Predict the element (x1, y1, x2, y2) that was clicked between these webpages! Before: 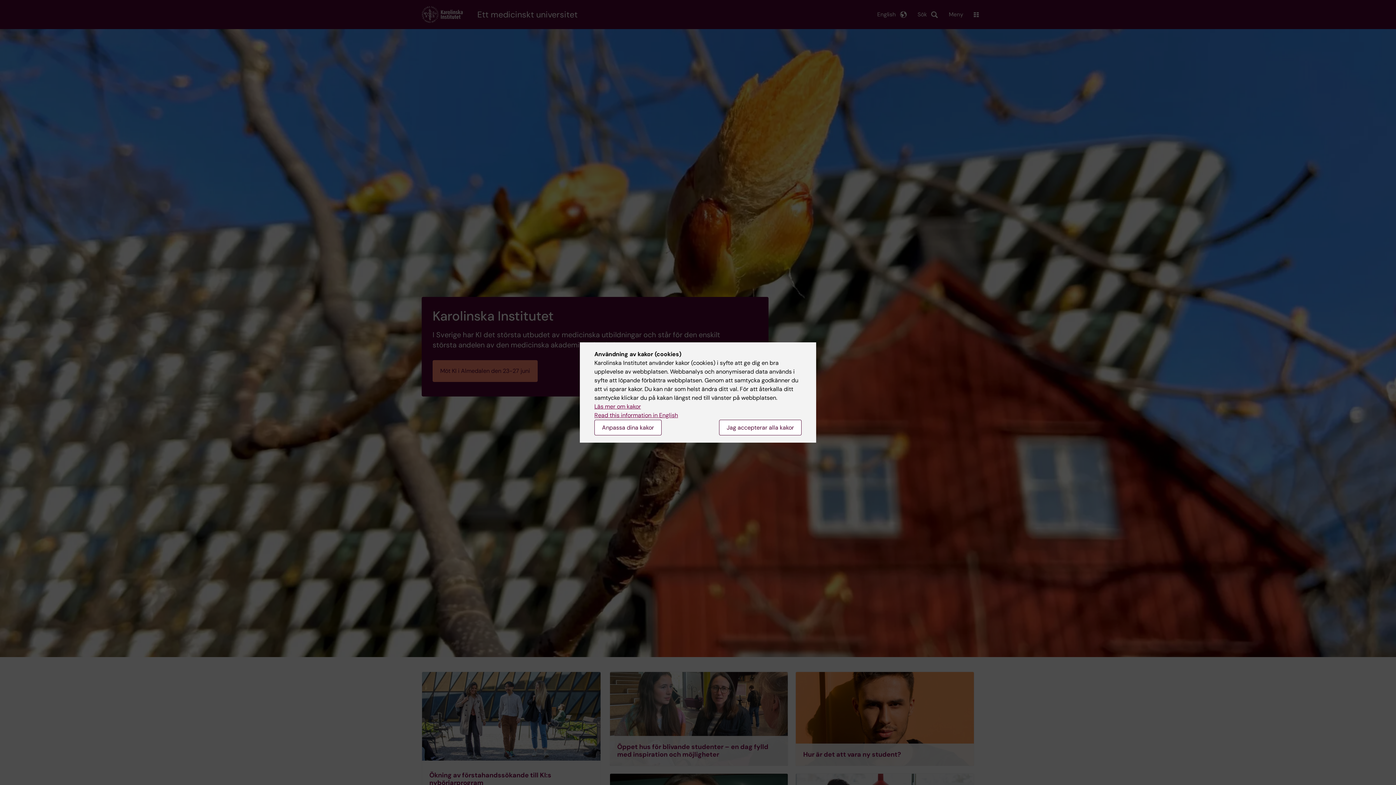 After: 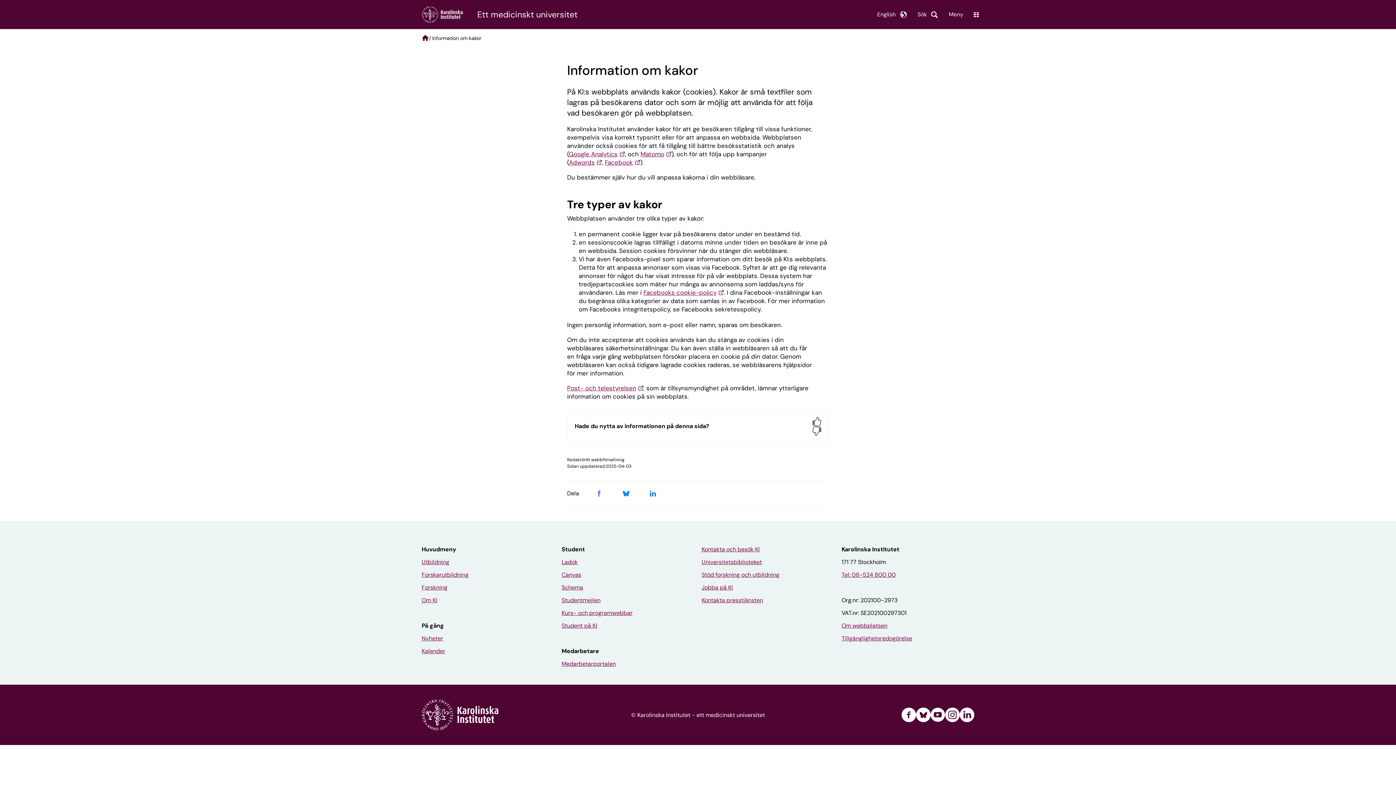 Action: bbox: (594, 402, 641, 410) label: Läs mer om kakor